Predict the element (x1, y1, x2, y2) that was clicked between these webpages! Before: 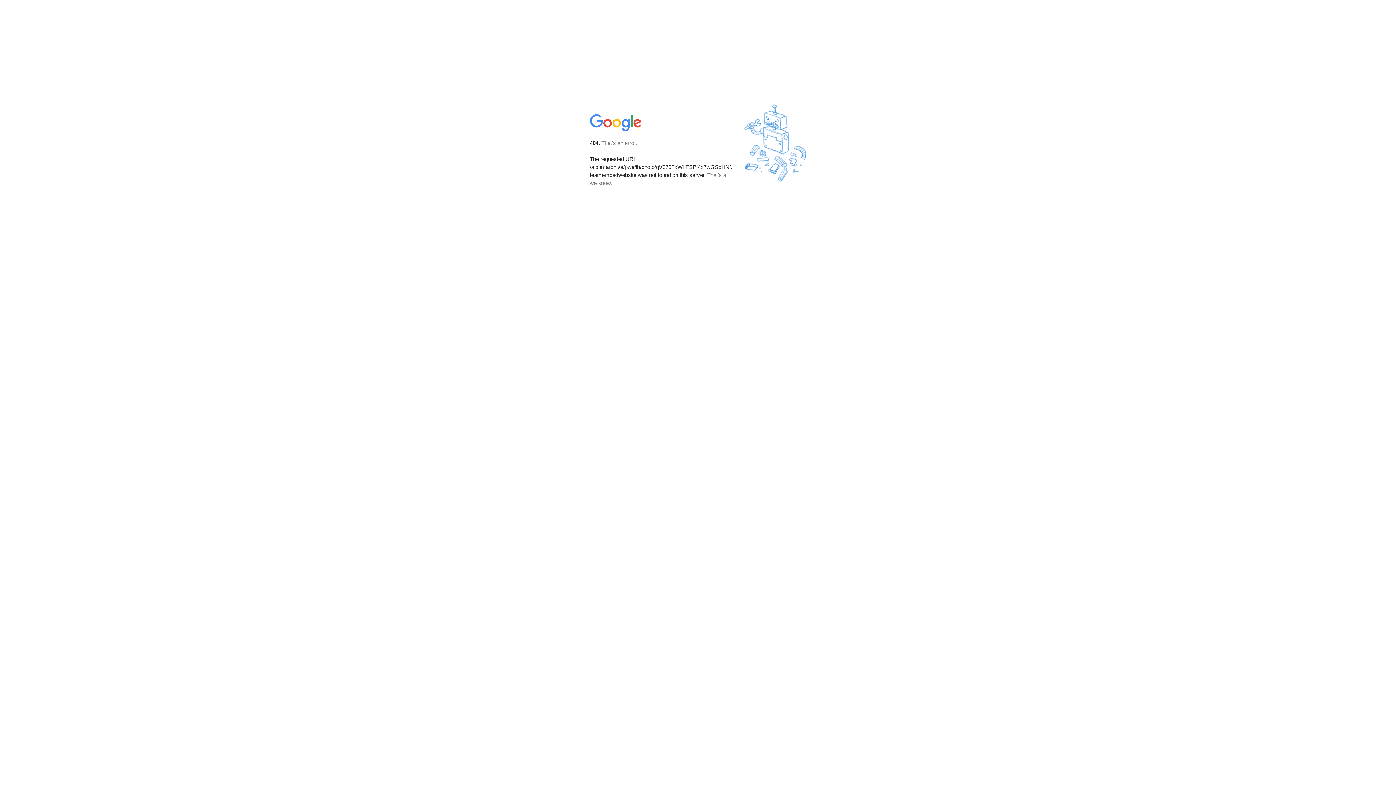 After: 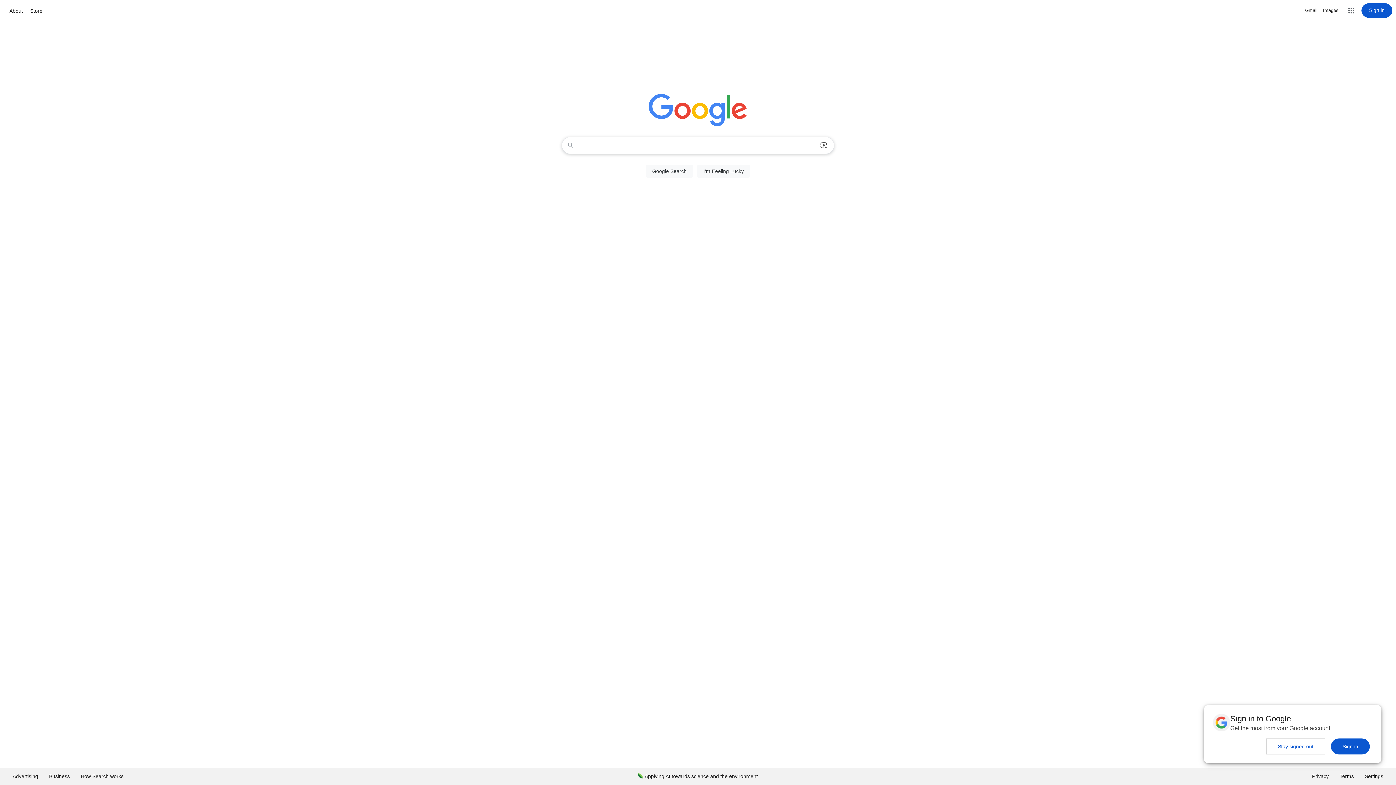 Action: bbox: (590, 127, 642, 134)